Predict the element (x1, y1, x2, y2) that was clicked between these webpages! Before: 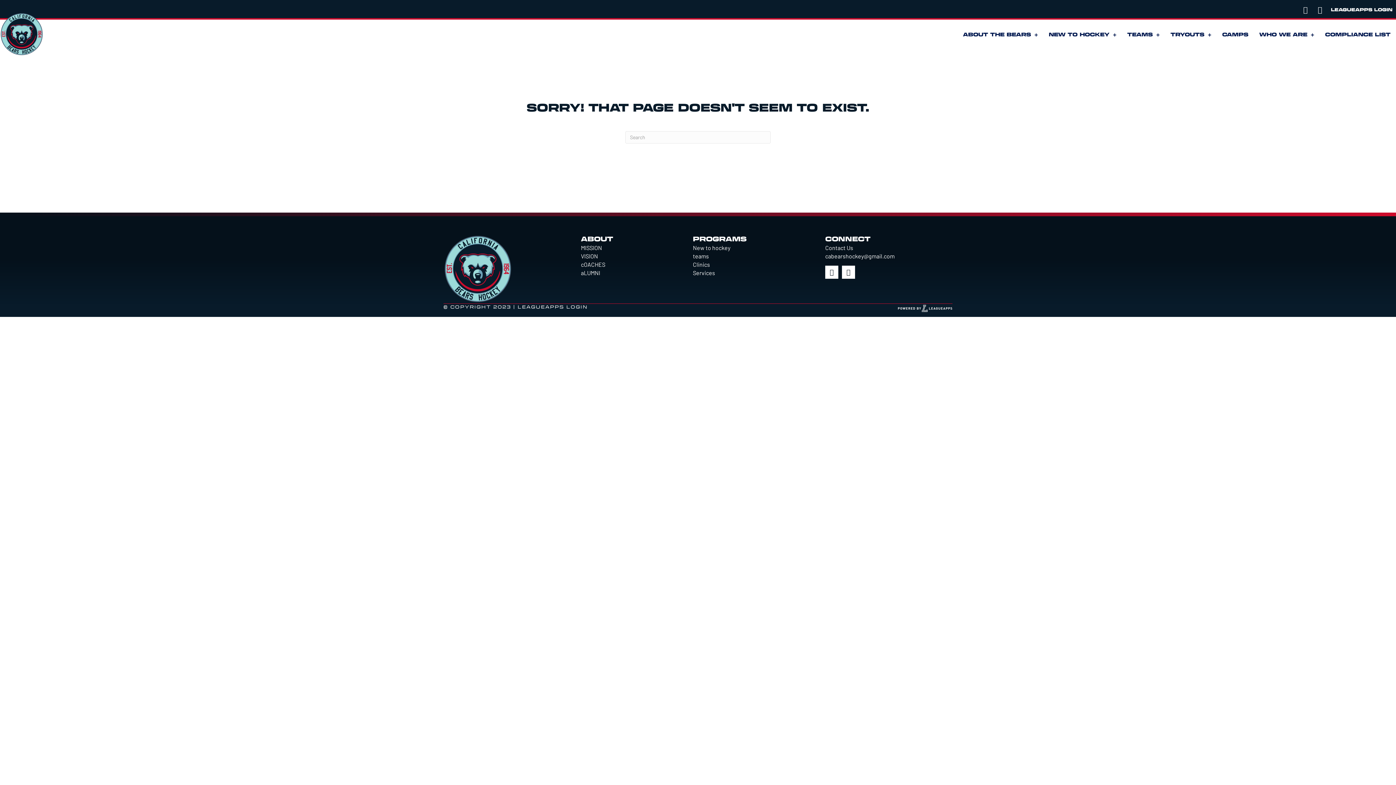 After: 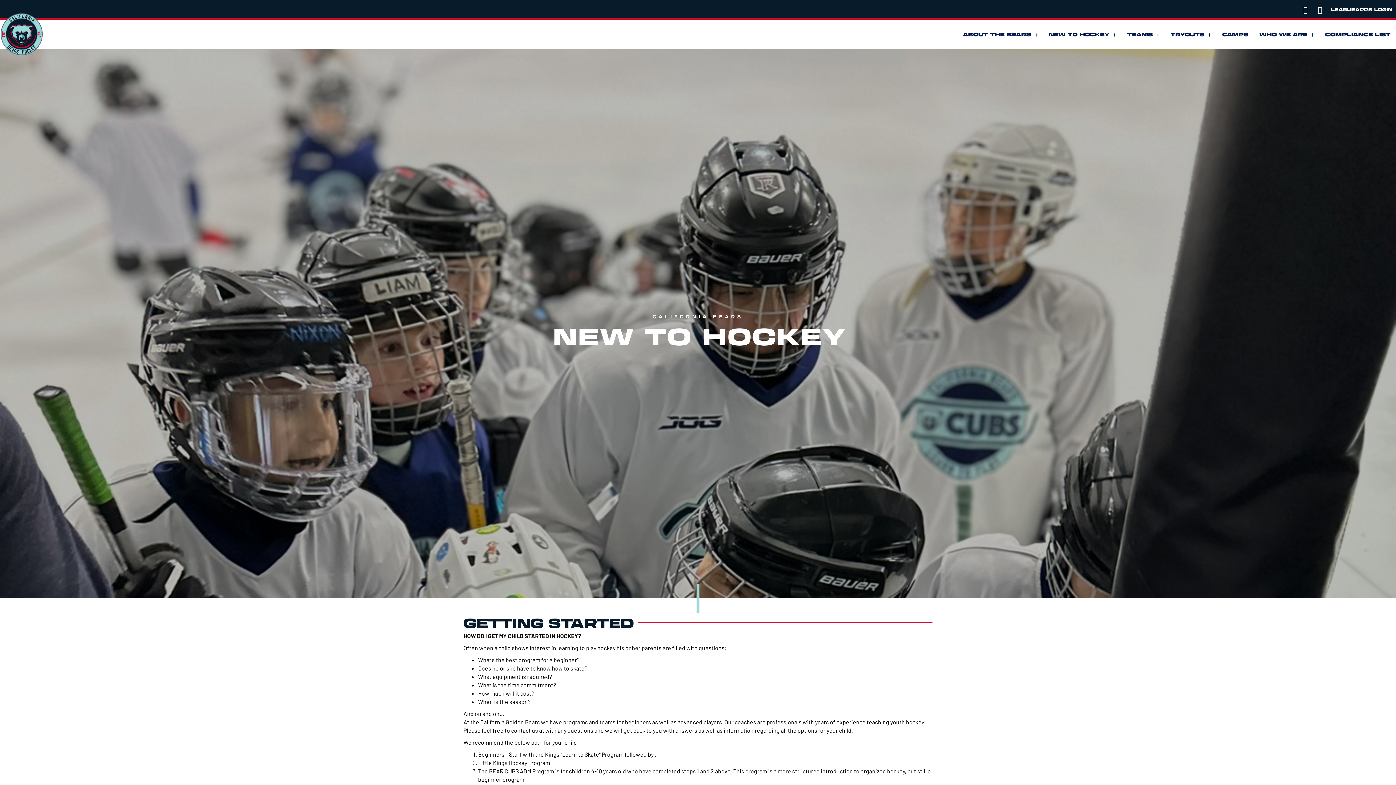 Action: bbox: (693, 244, 730, 251) label: New to hockey